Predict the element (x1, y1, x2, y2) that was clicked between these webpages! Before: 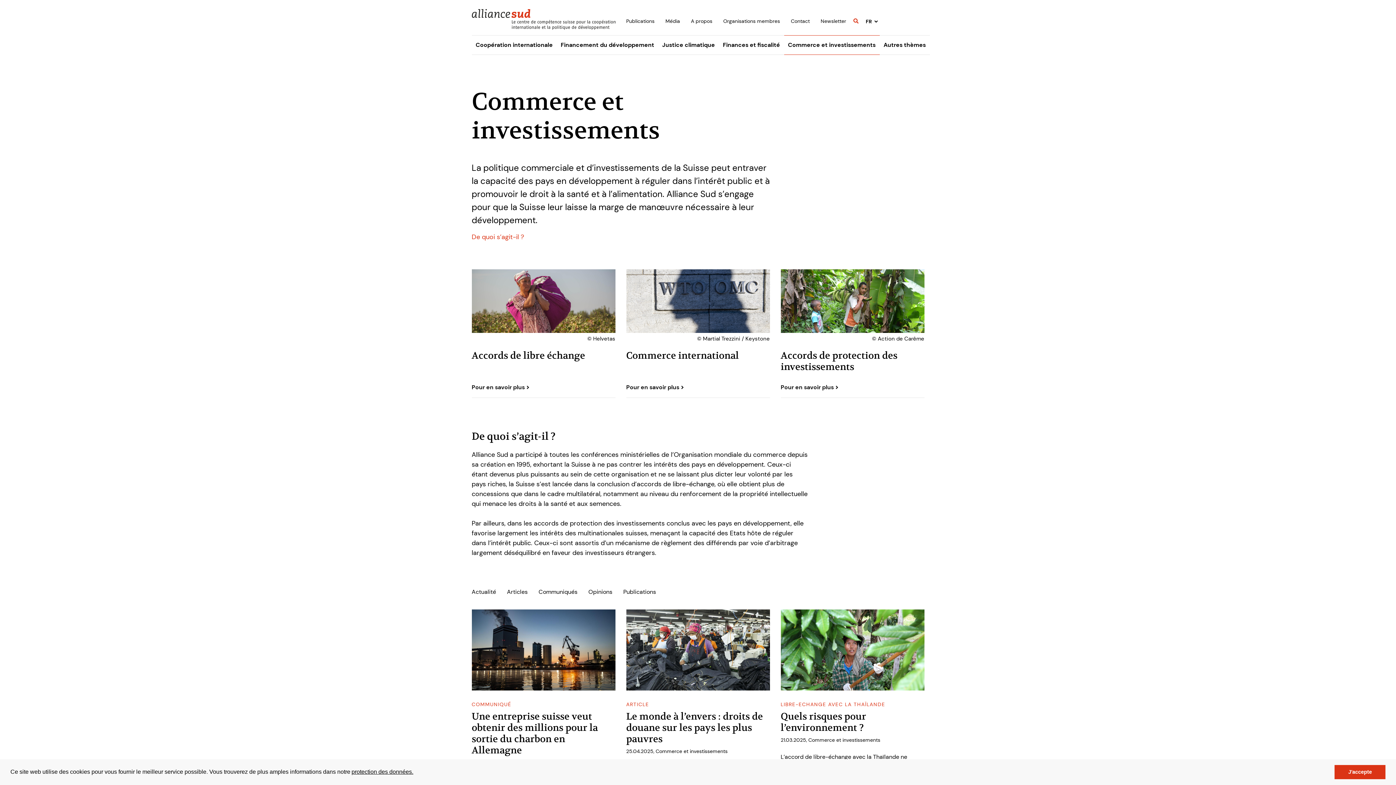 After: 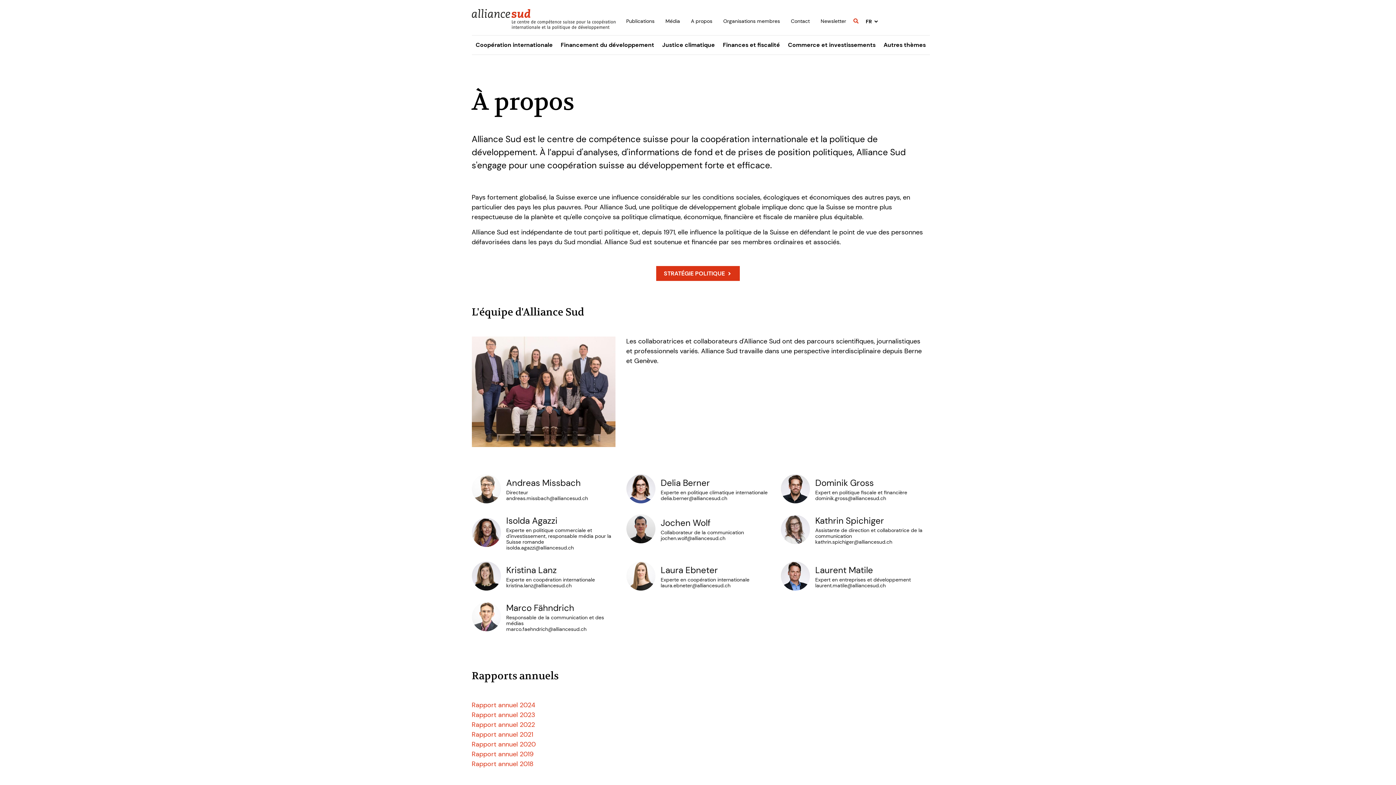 Action: label: A propos bbox: (685, 14, 718, 28)